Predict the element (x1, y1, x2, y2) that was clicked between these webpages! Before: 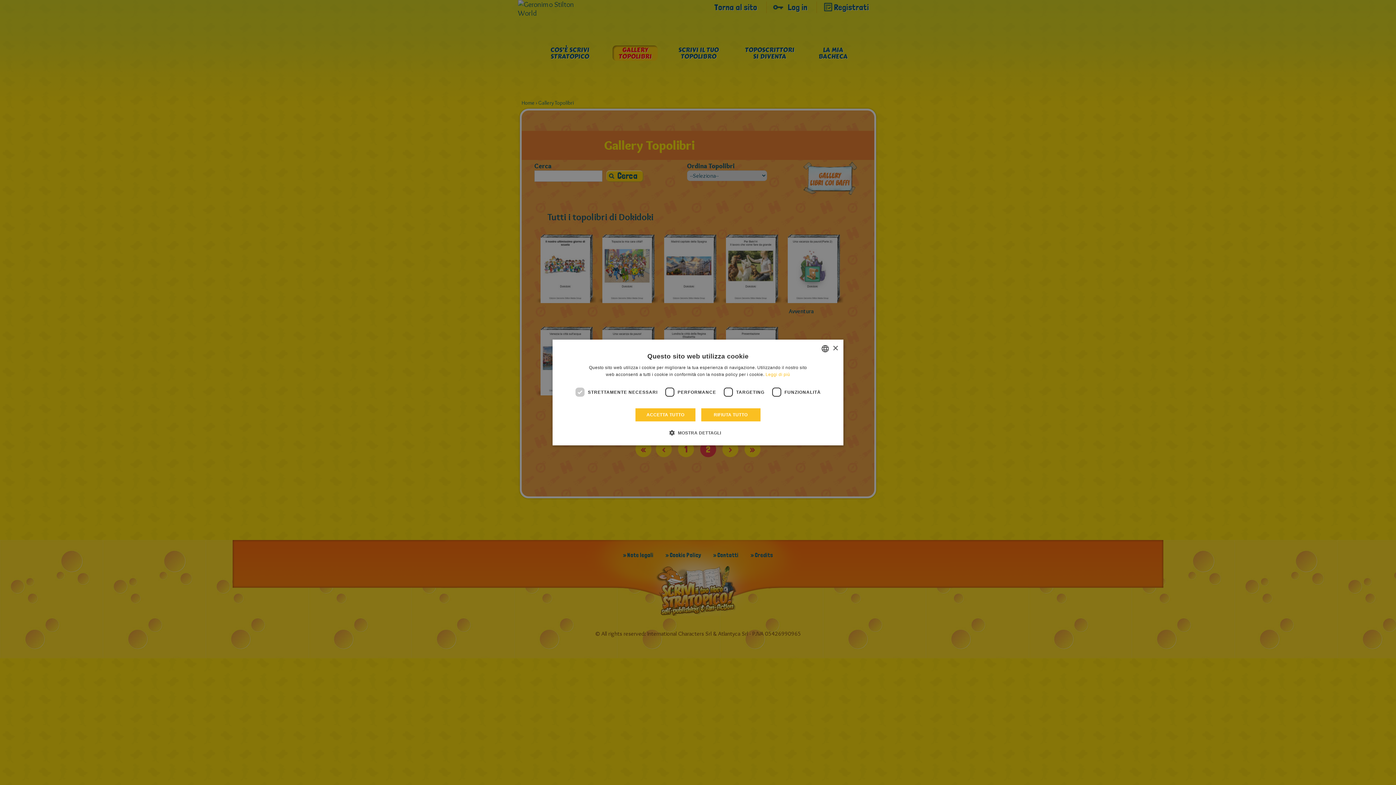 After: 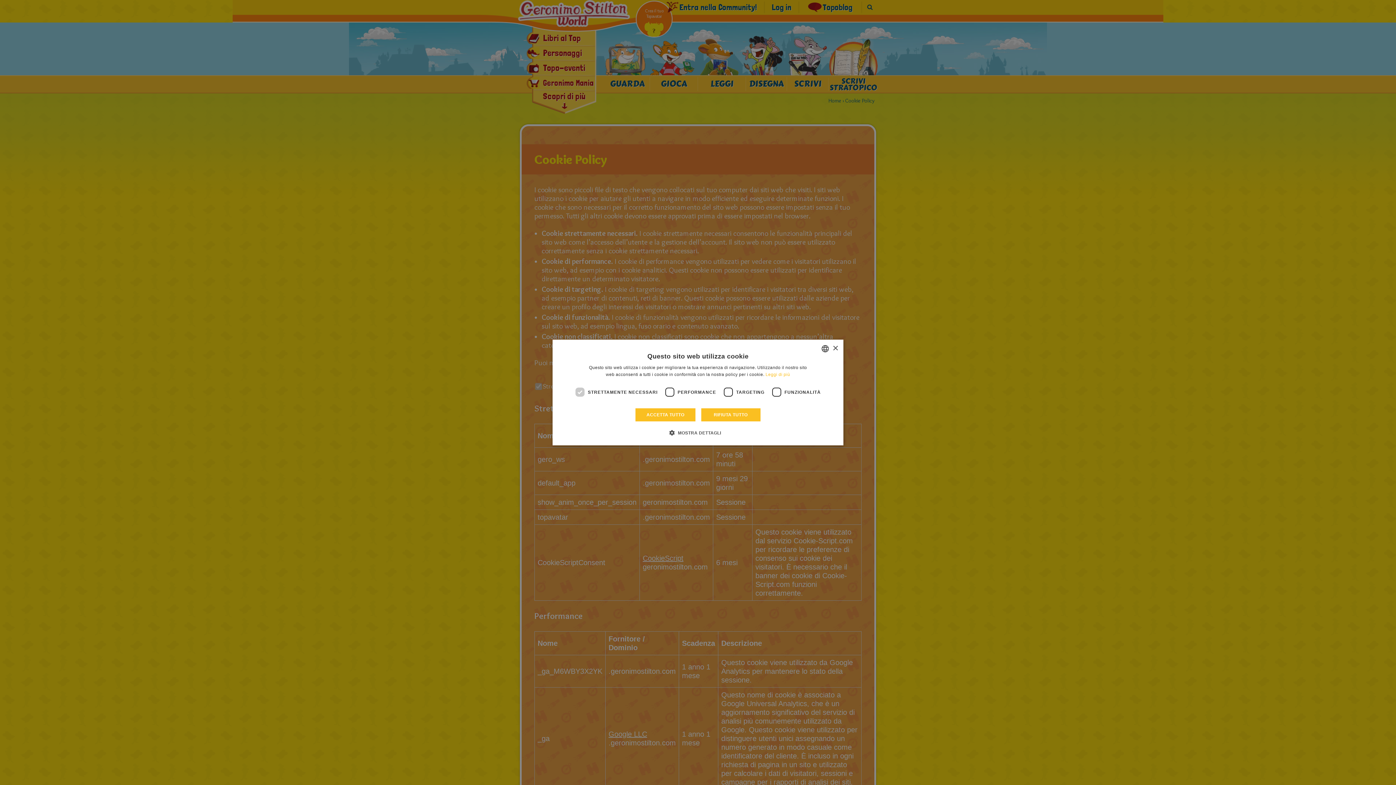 Action: label: Leggi di più bbox: (765, 372, 790, 377)